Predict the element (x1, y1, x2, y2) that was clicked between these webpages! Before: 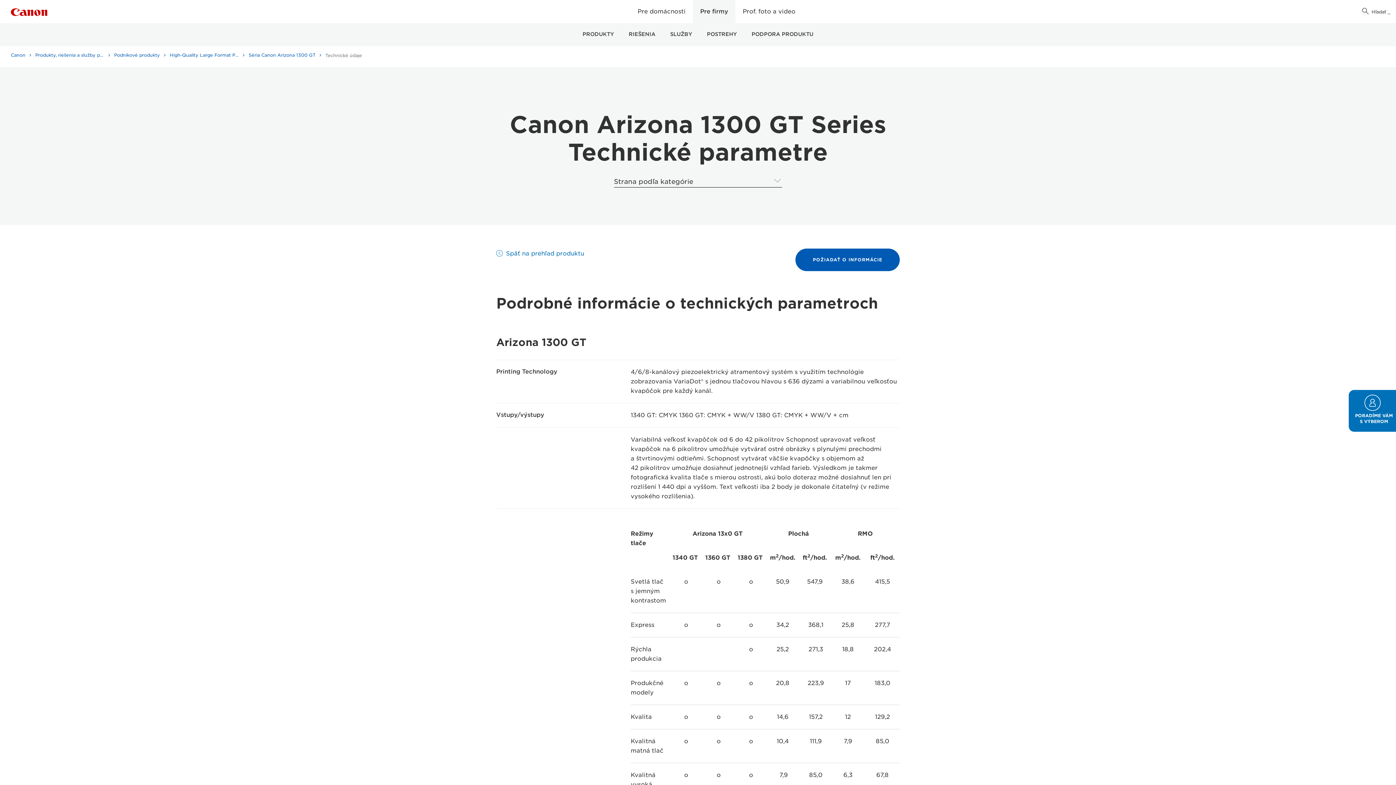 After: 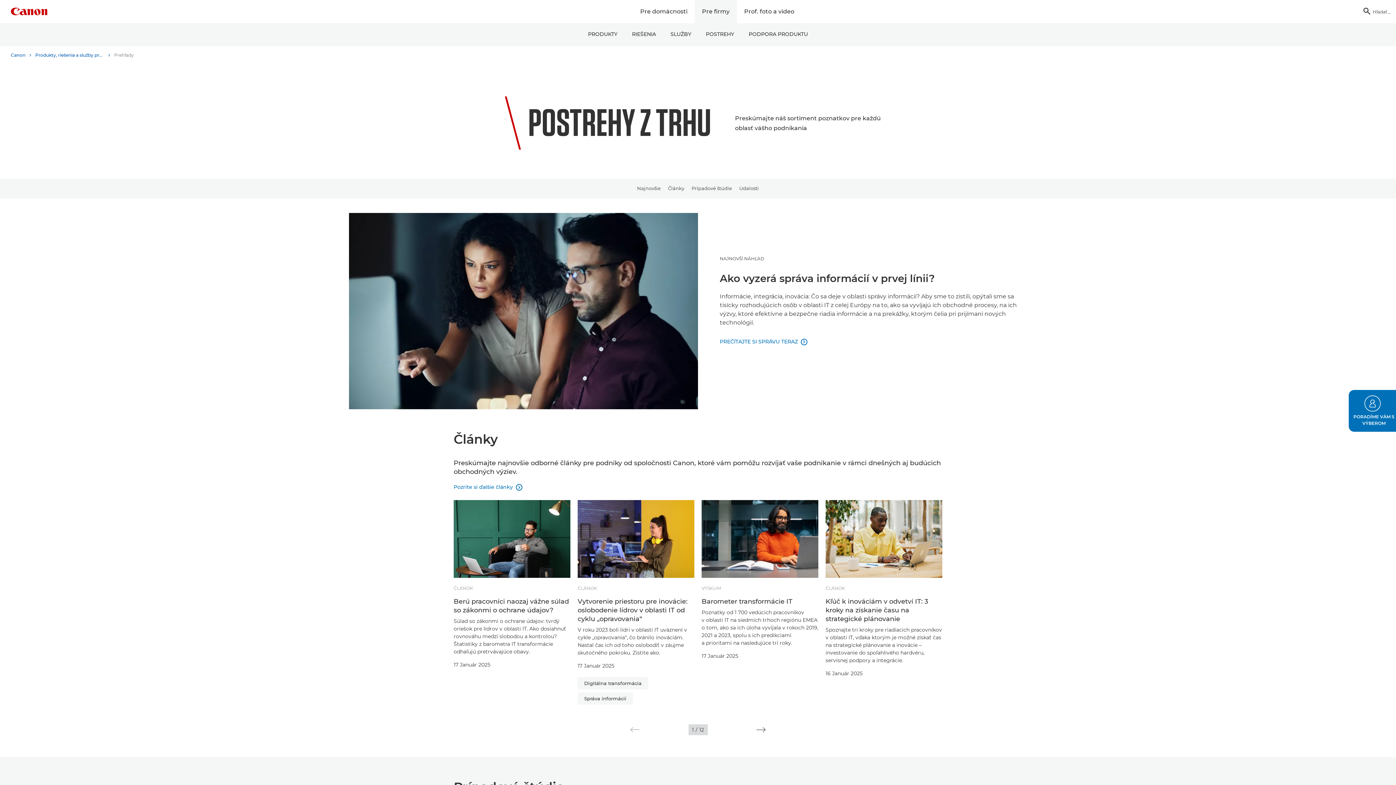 Action: label: POSTREHY bbox: (699, 23, 744, 46)